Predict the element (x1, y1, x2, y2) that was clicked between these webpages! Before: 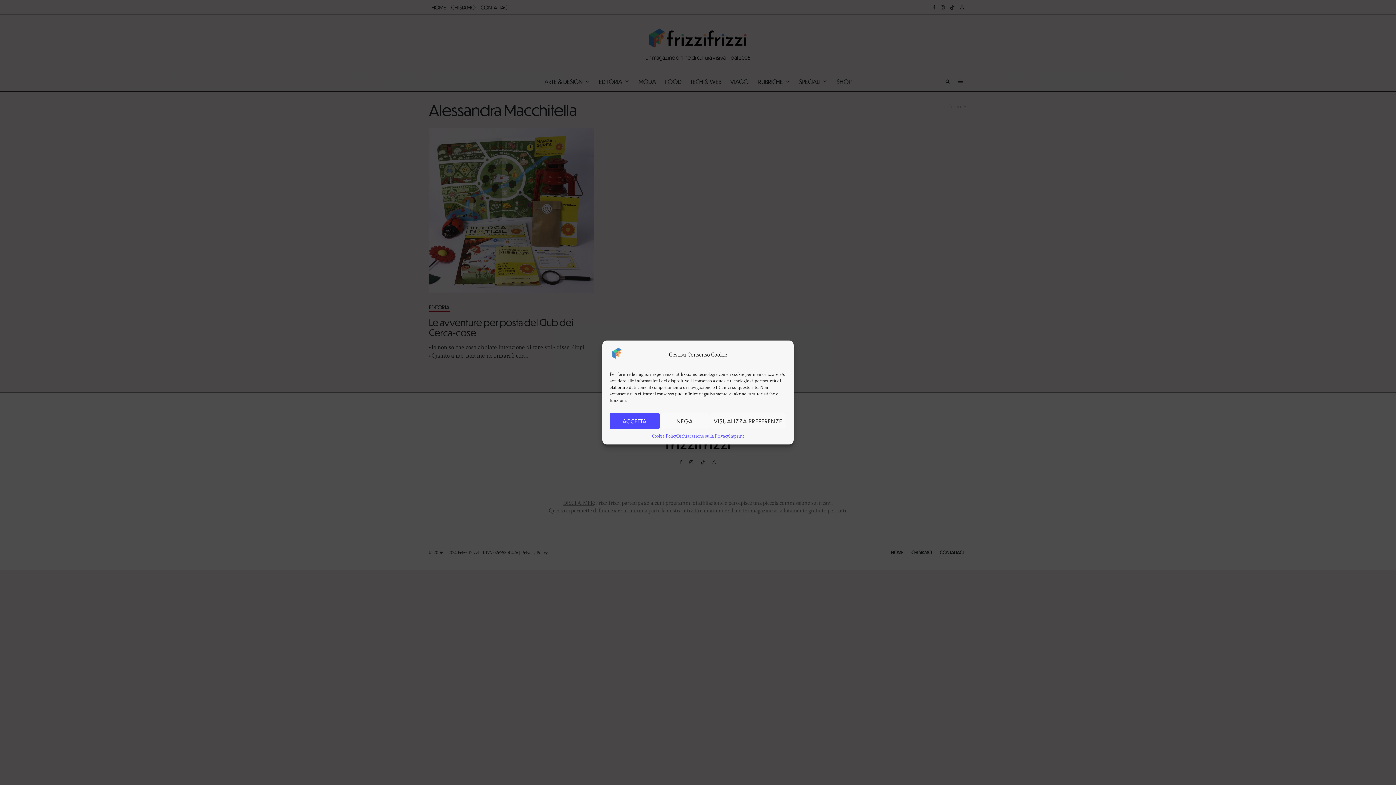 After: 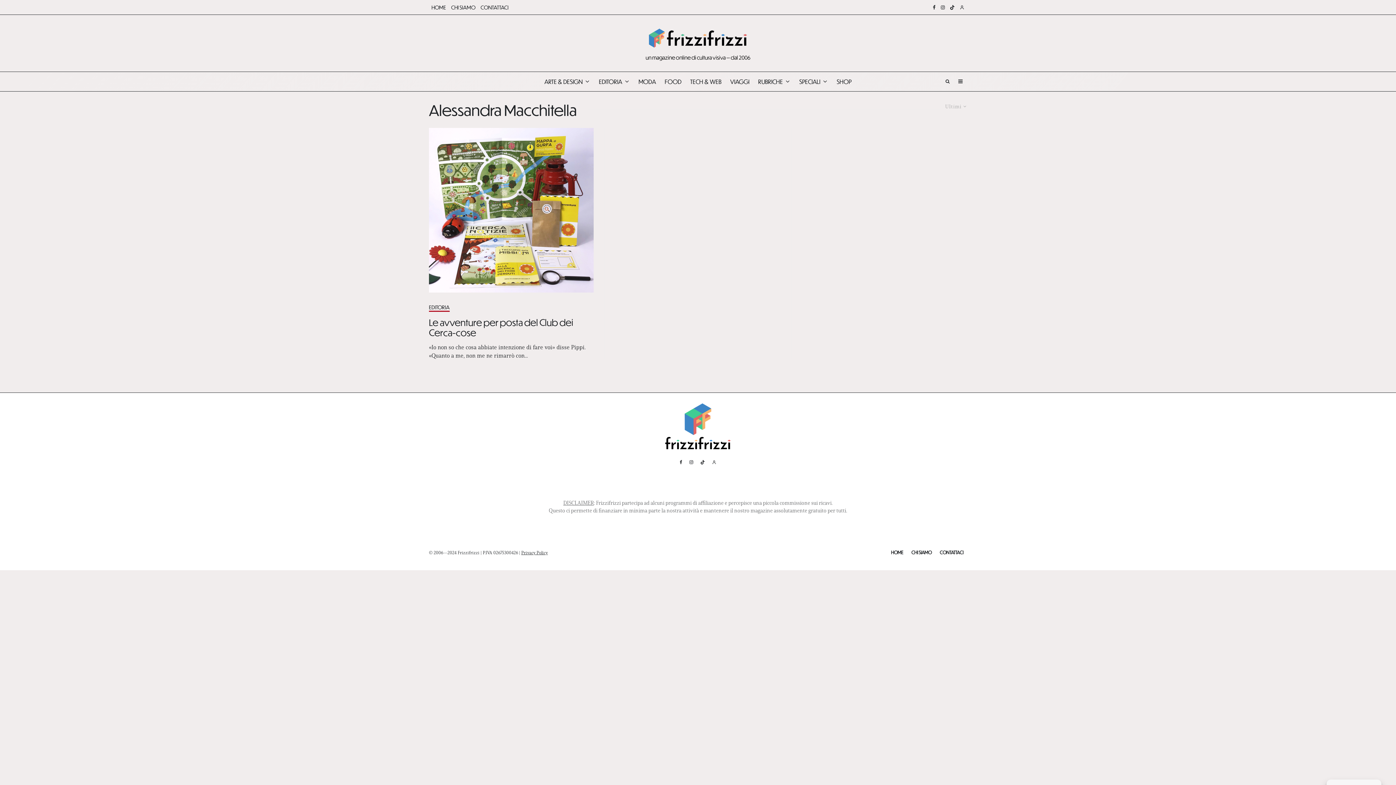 Action: label: NEGA bbox: (654, 409, 699, 426)